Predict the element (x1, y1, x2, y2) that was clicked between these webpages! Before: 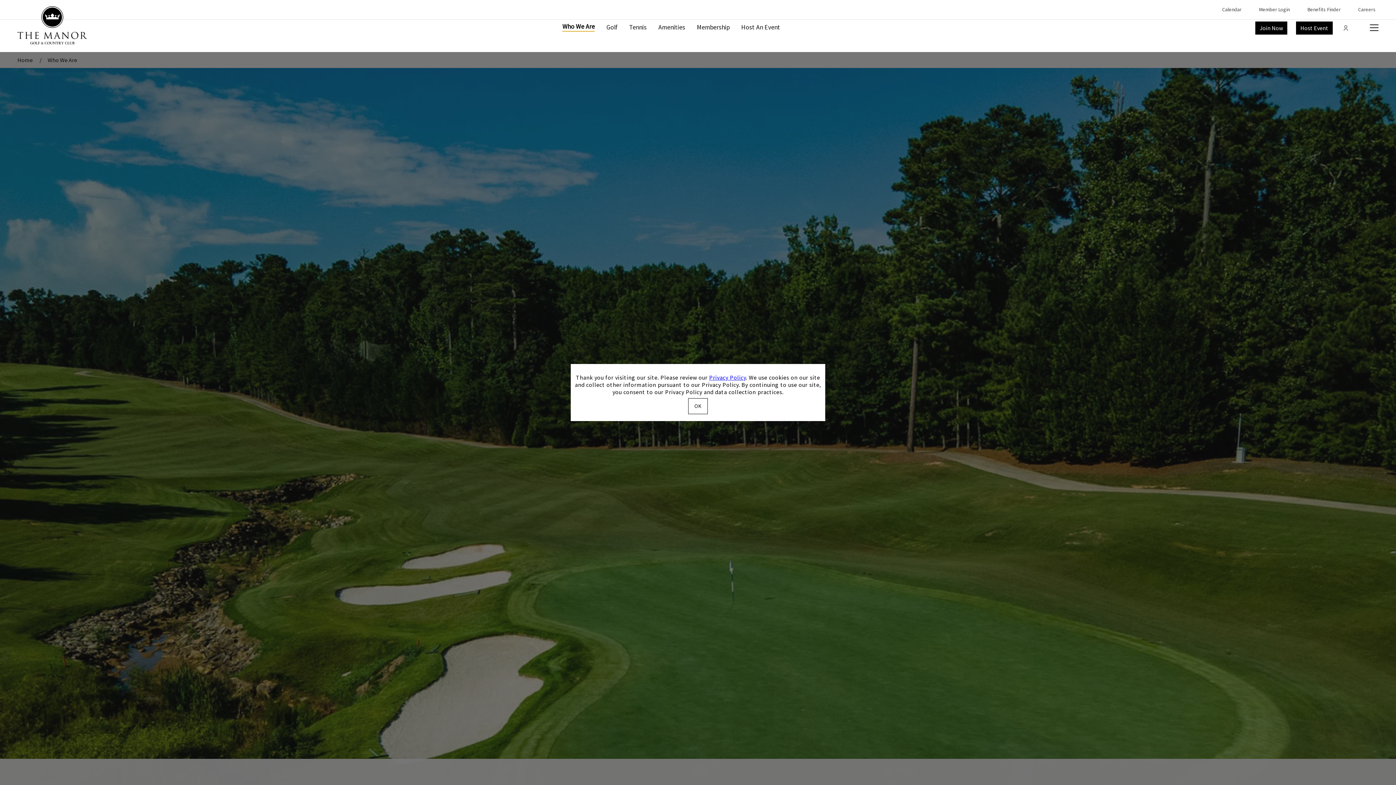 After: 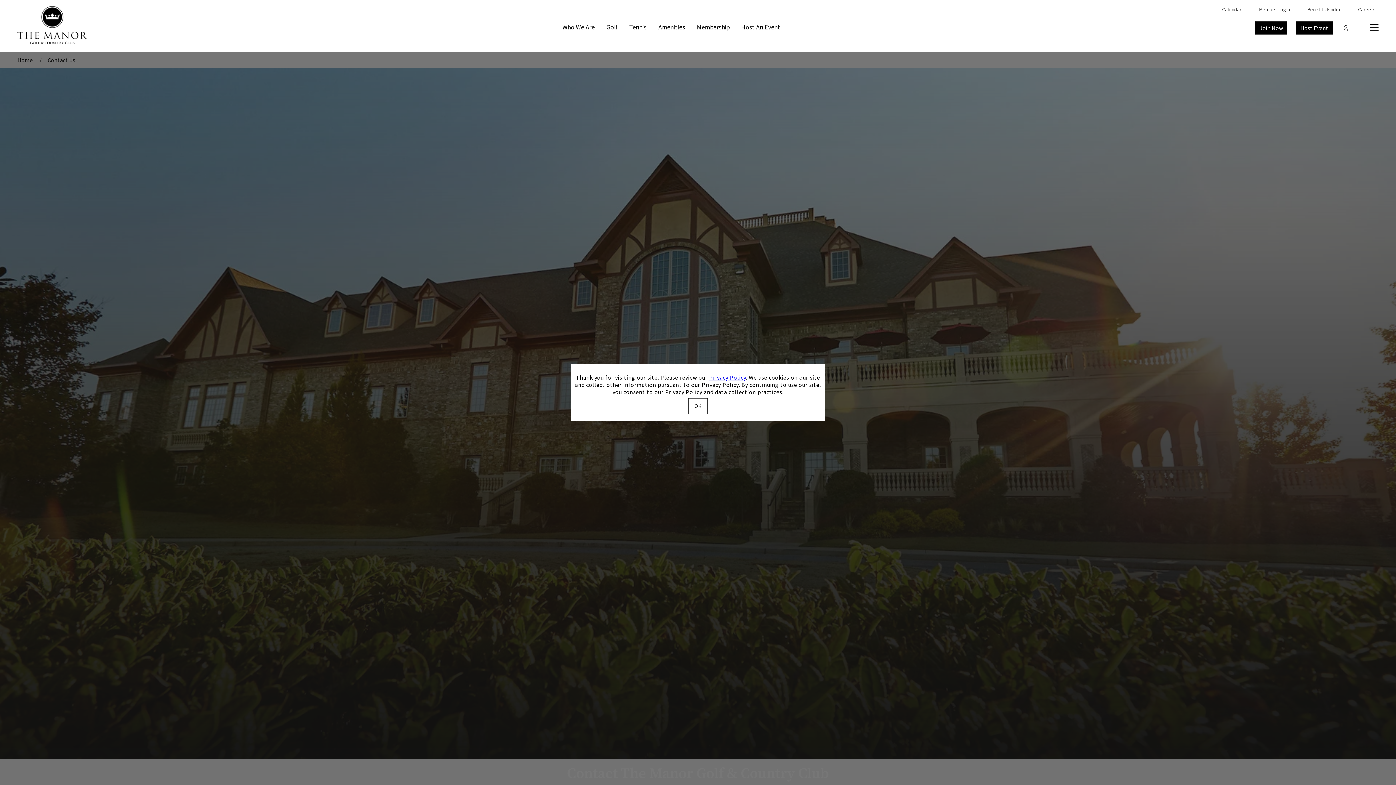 Action: bbox: (1296, 21, 1333, 34) label: Host Event